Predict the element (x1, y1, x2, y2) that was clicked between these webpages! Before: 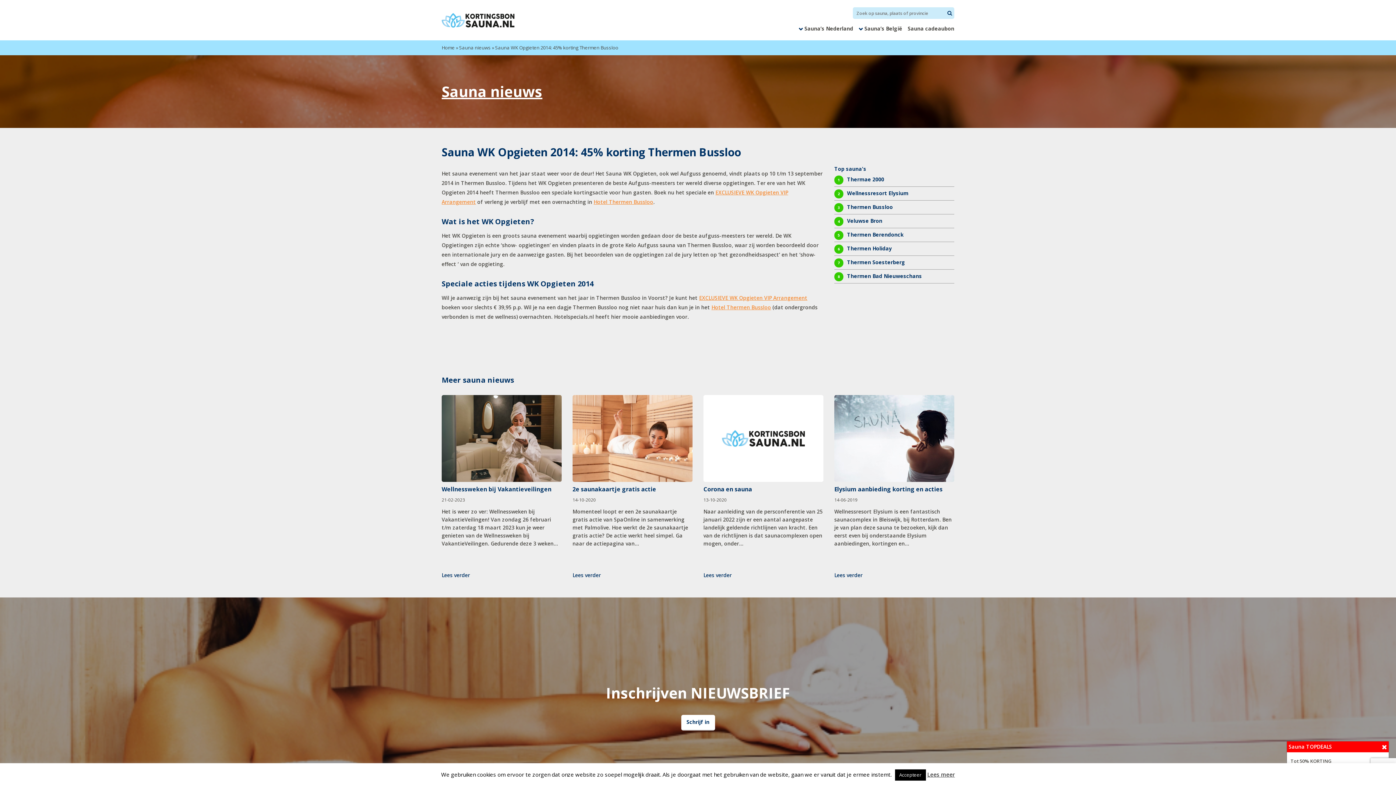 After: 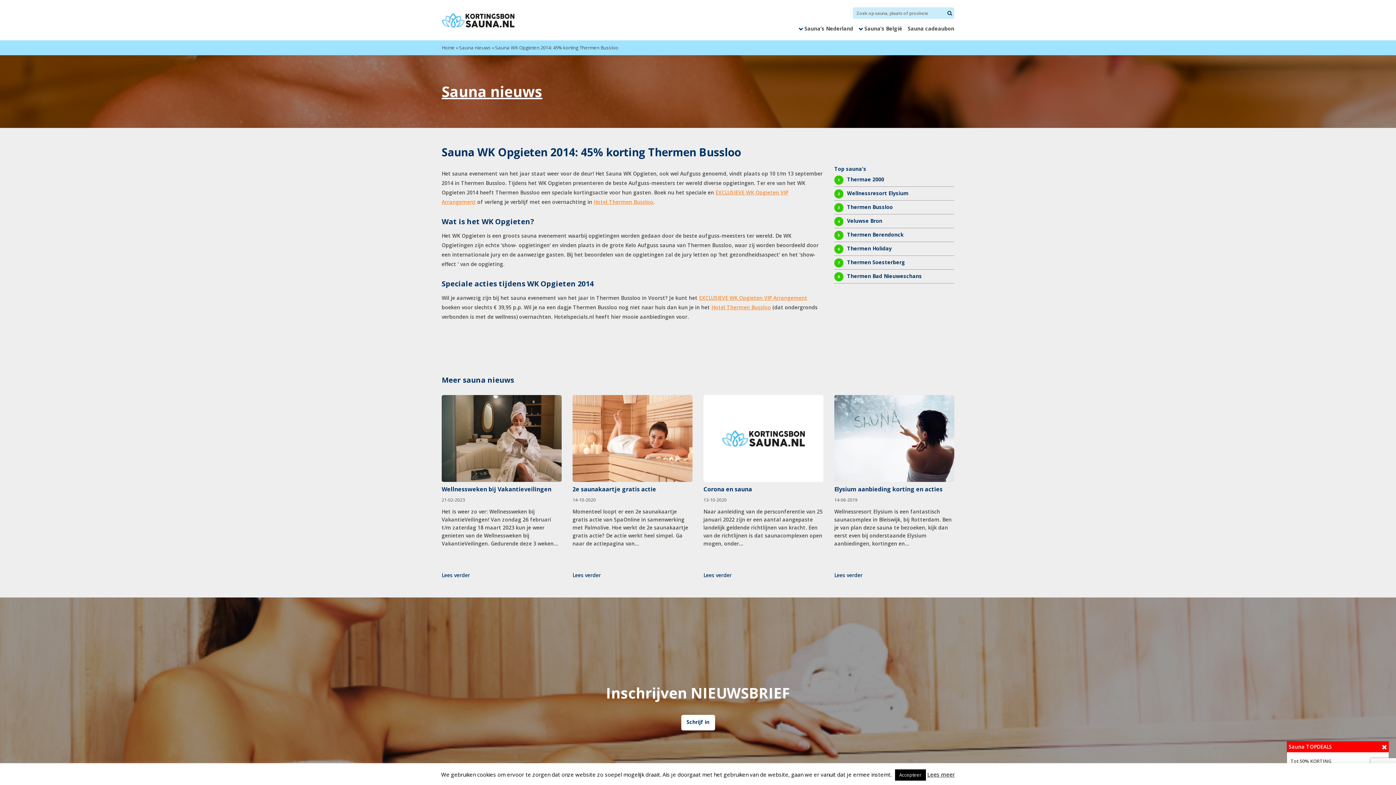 Action: label: Lees meer bbox: (927, 771, 955, 778)